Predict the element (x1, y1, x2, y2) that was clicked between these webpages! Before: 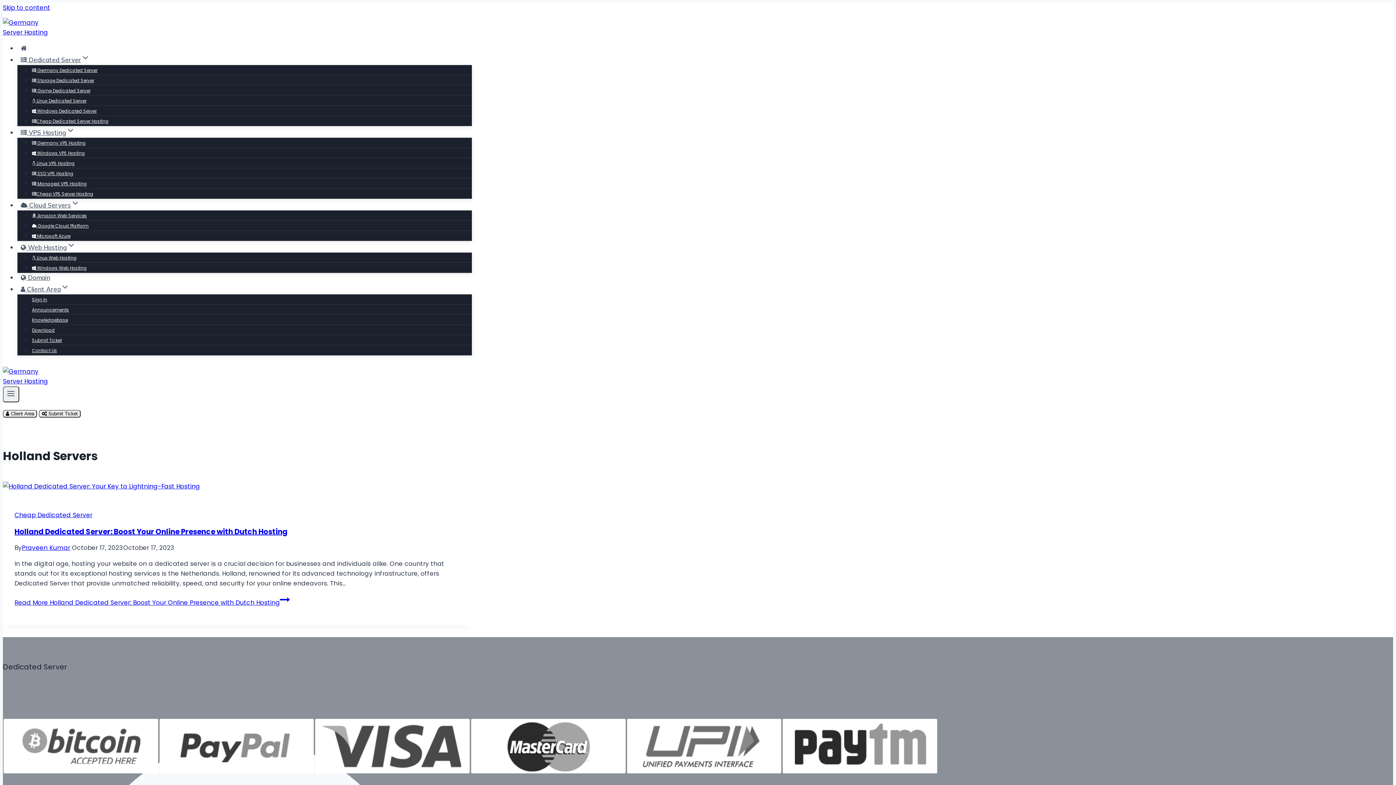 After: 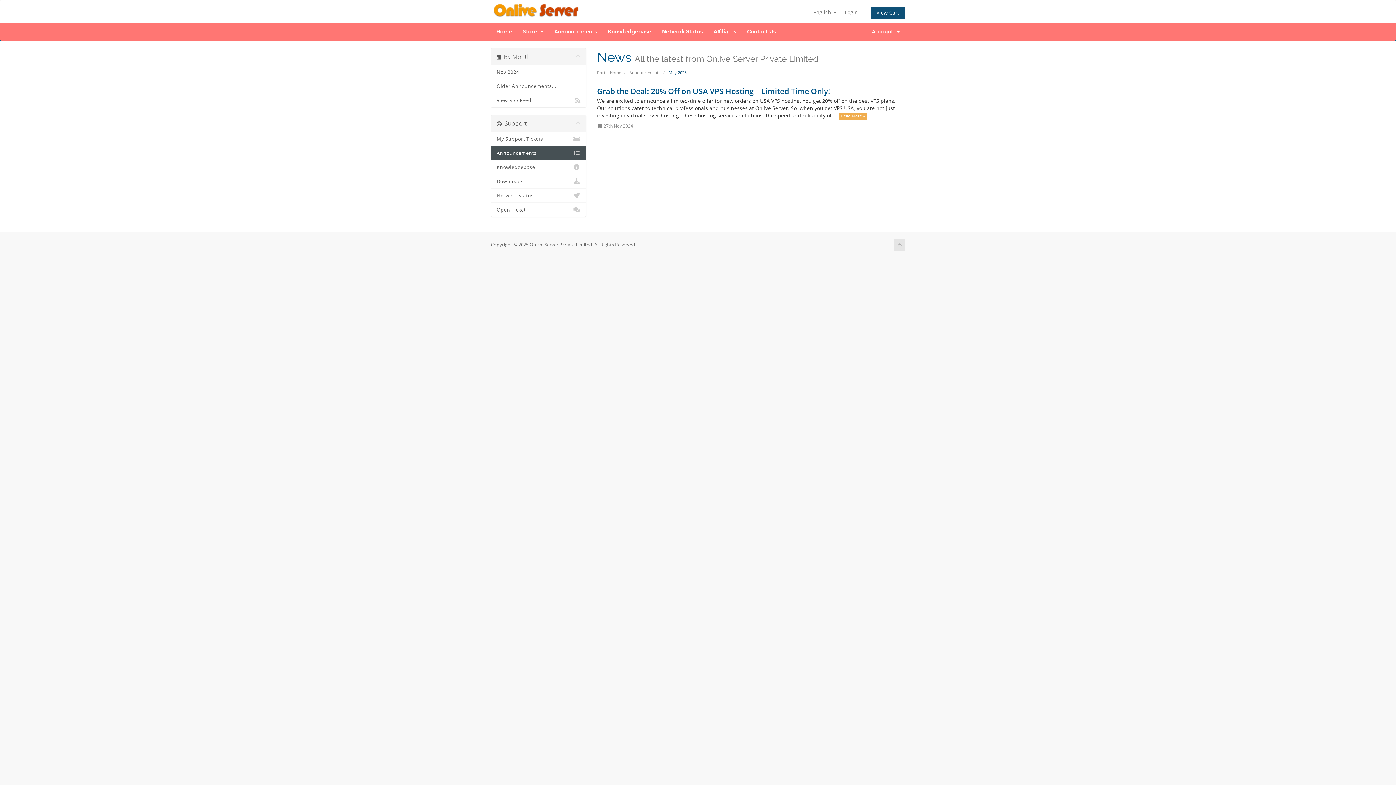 Action: label: Announcements bbox: (32, 302, 69, 317)